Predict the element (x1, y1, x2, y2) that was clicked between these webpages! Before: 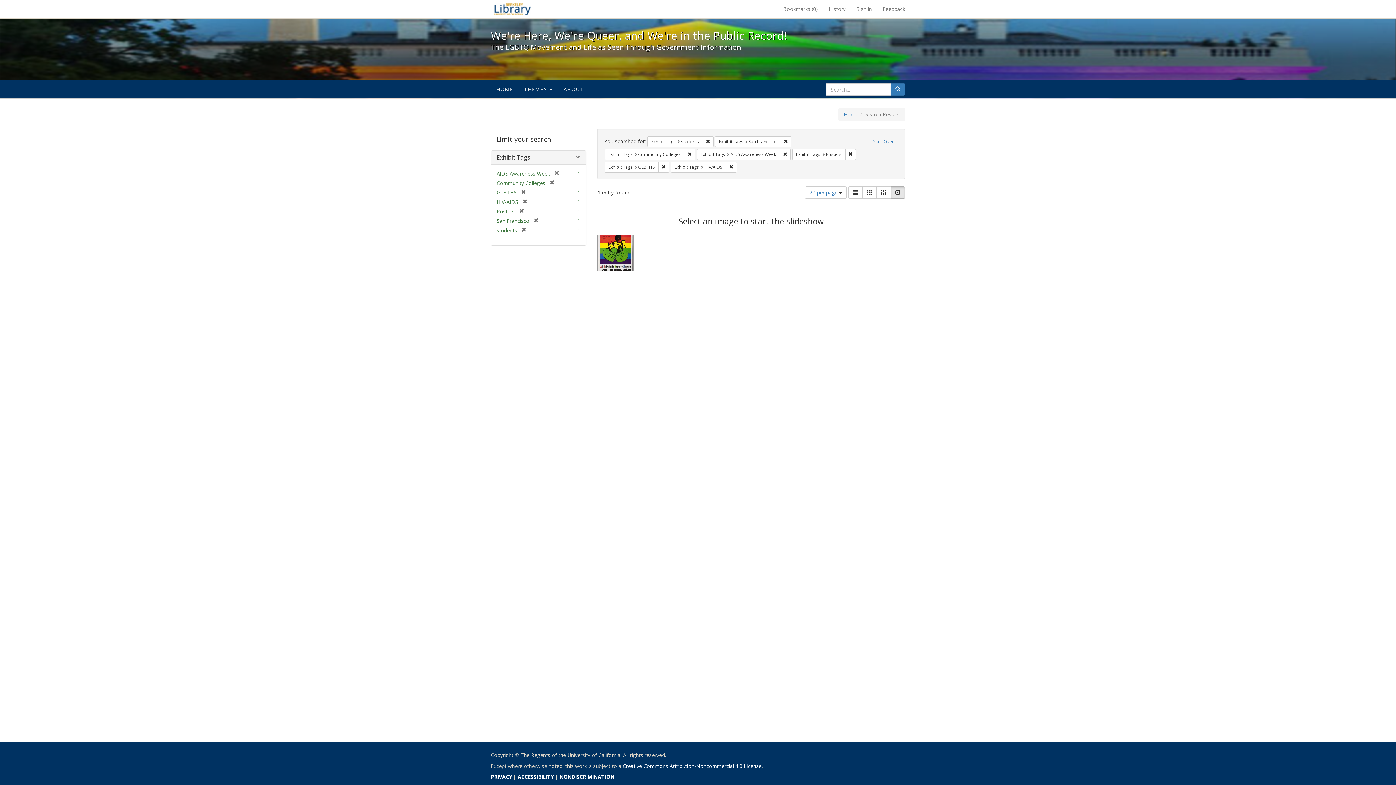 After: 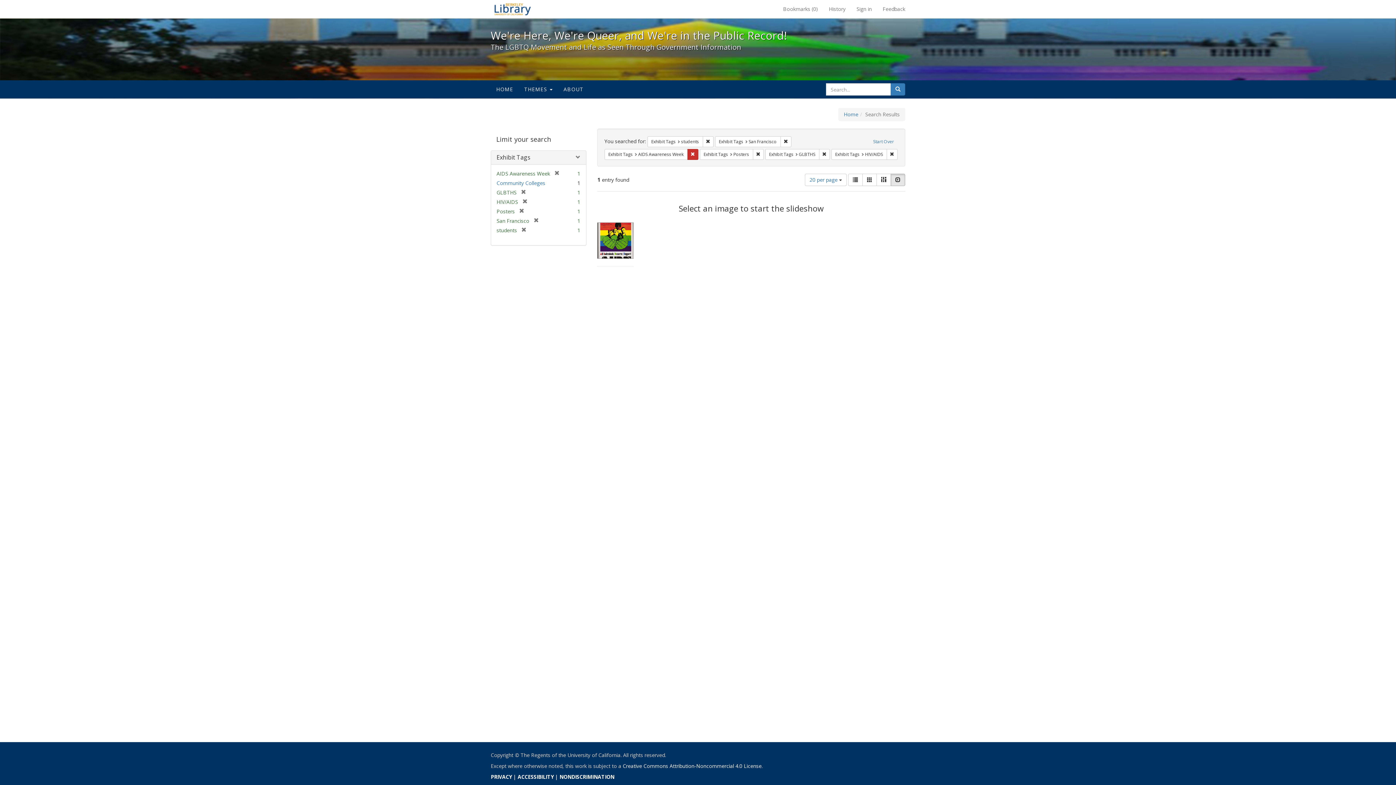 Action: label: Remove constraint Exhibit Tags: Community Colleges bbox: (684, 149, 695, 160)